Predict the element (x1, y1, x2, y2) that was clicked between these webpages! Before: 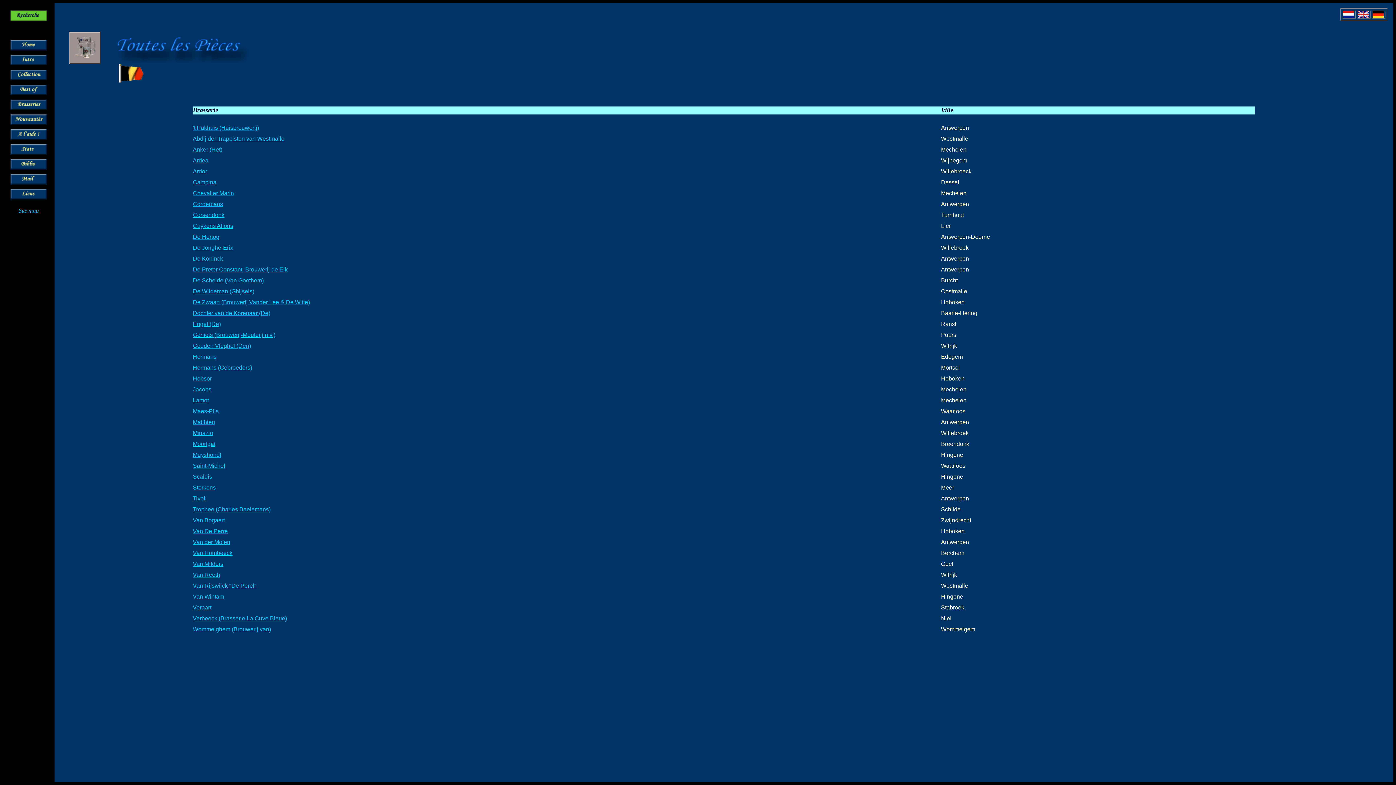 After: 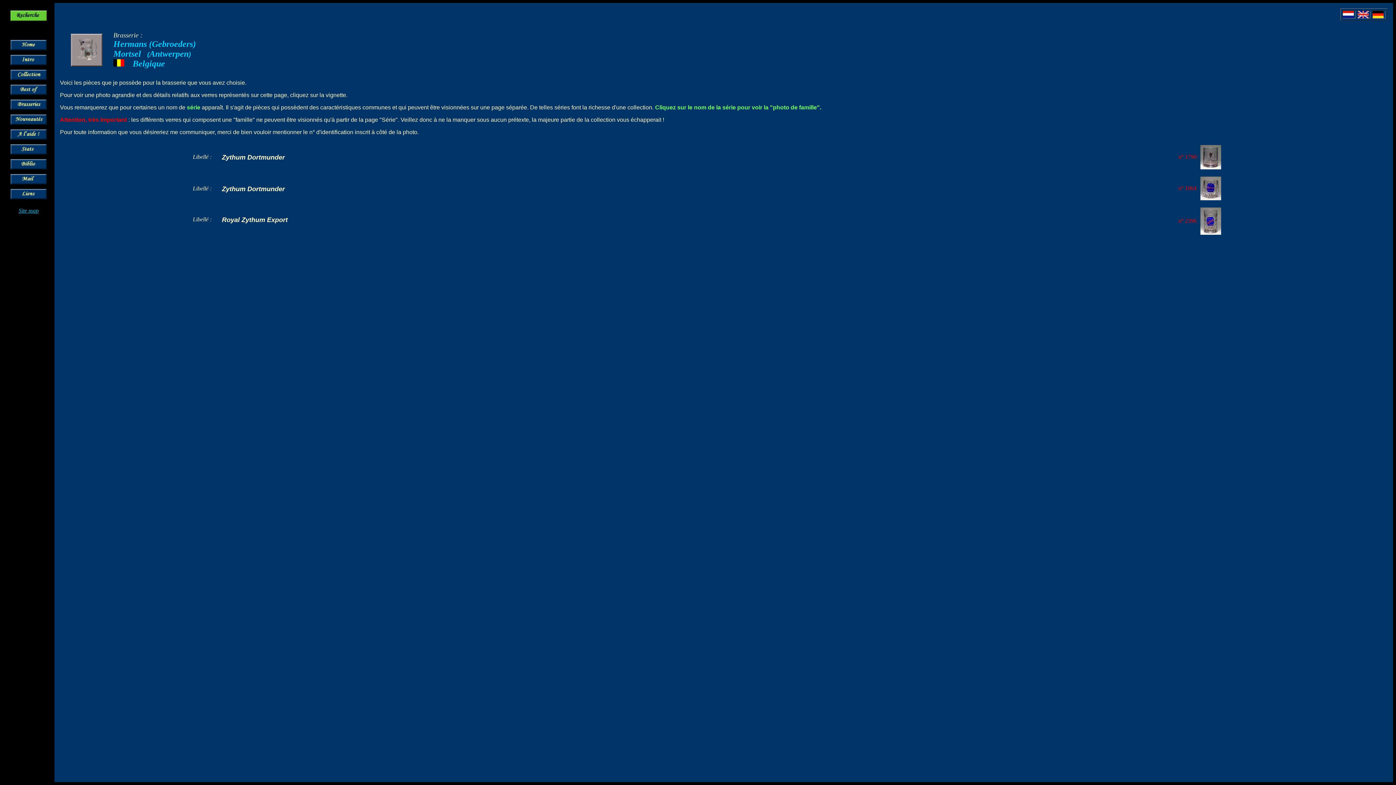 Action: label: Hermans (Gebroeders) bbox: (192, 364, 252, 370)